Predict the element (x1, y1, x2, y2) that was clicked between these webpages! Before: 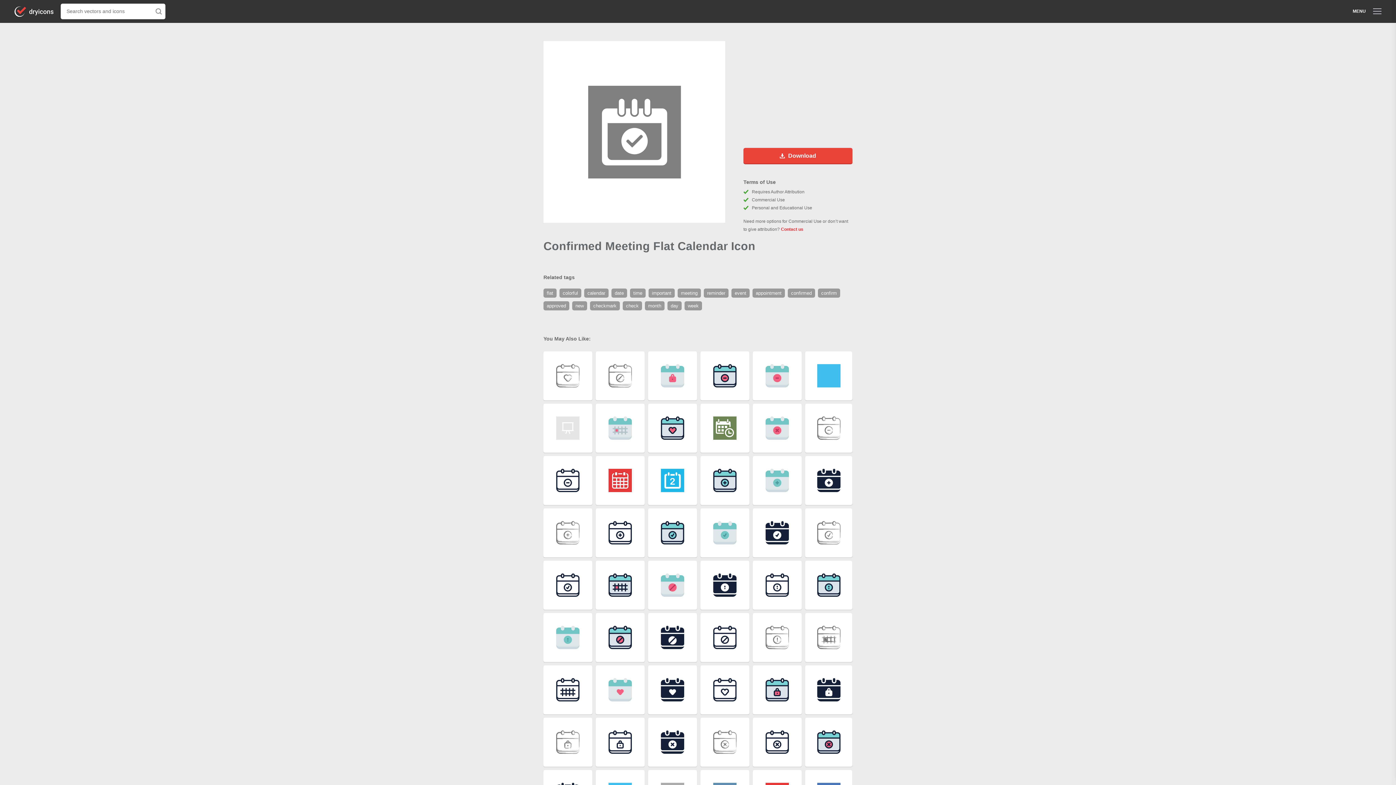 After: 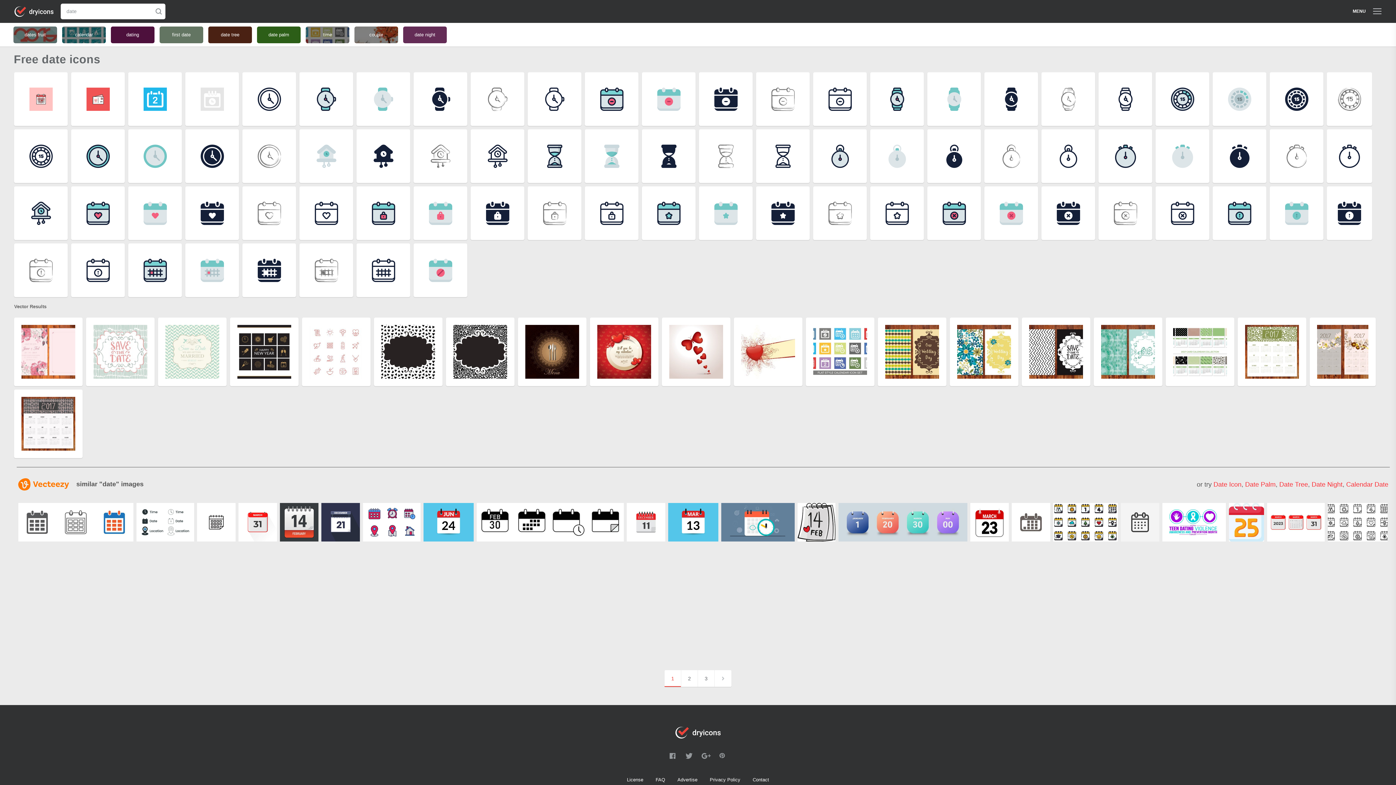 Action: bbox: (611, 290, 630, 296) label: date 